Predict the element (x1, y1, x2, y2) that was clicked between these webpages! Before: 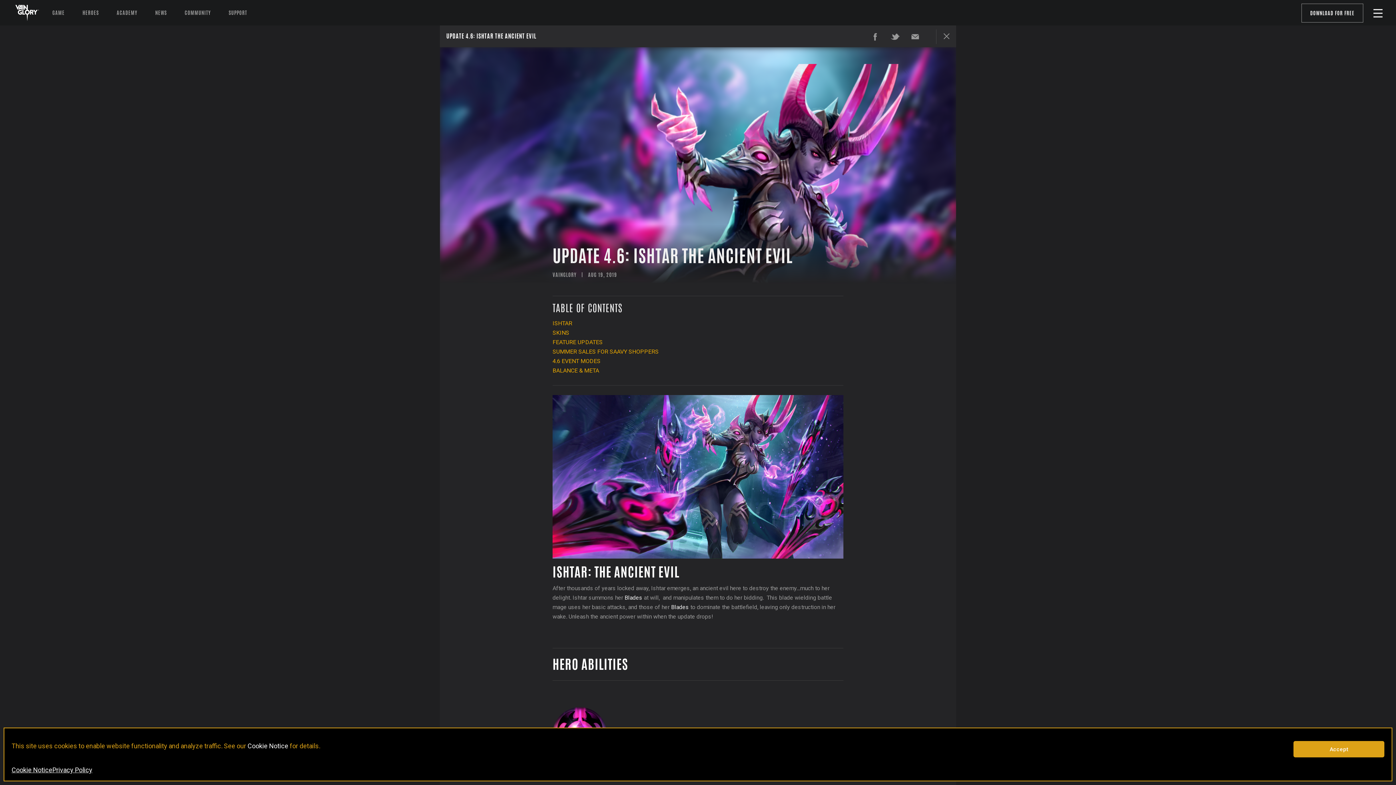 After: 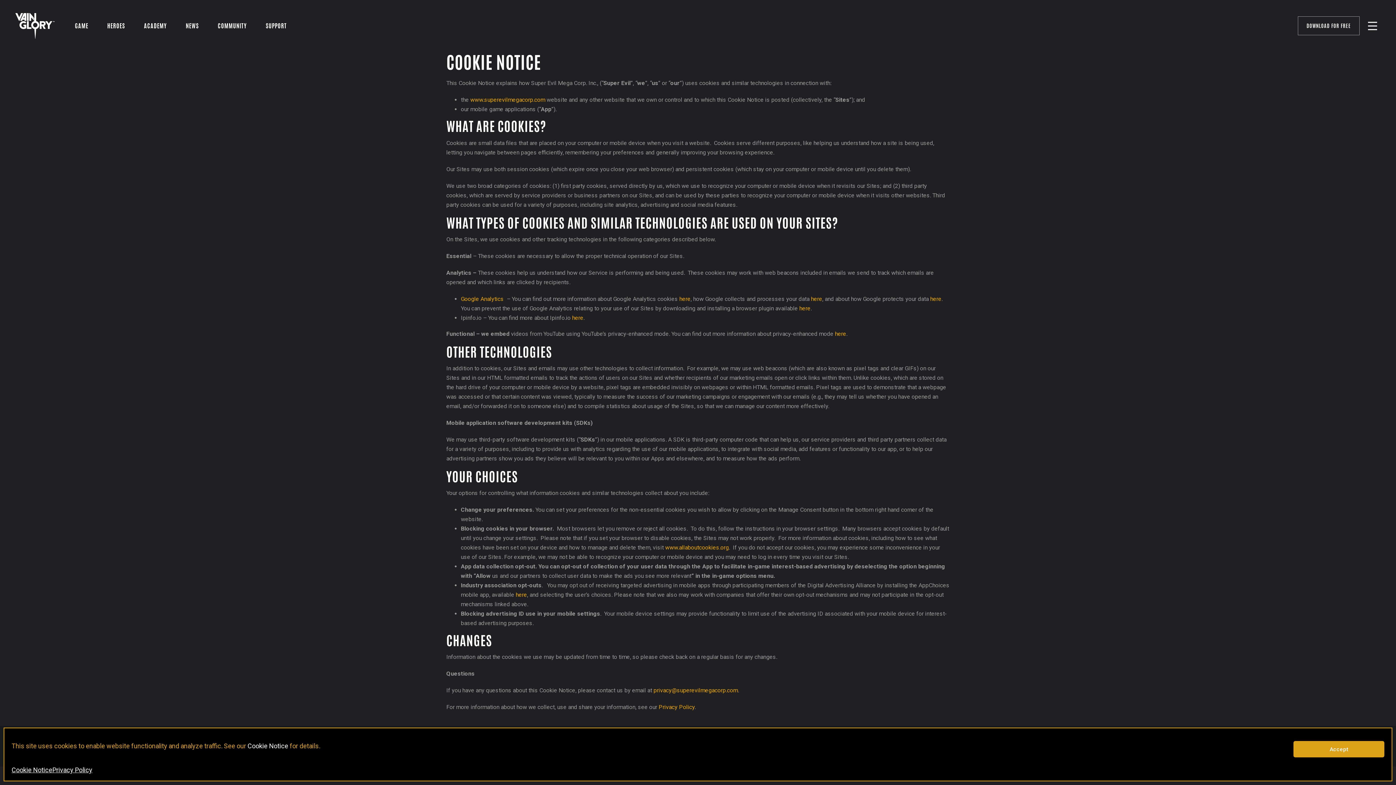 Action: label: Cookie Notice bbox: (11, 765, 52, 775)